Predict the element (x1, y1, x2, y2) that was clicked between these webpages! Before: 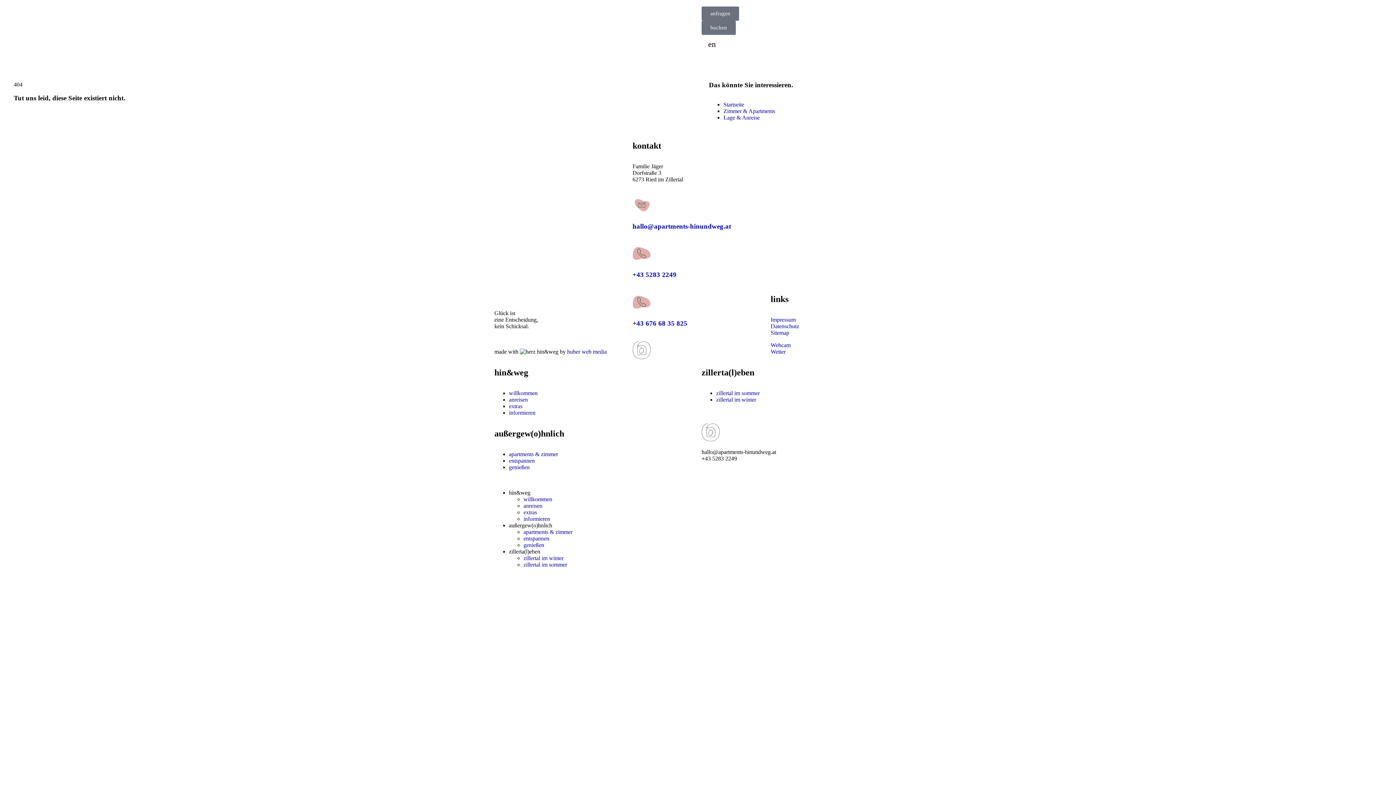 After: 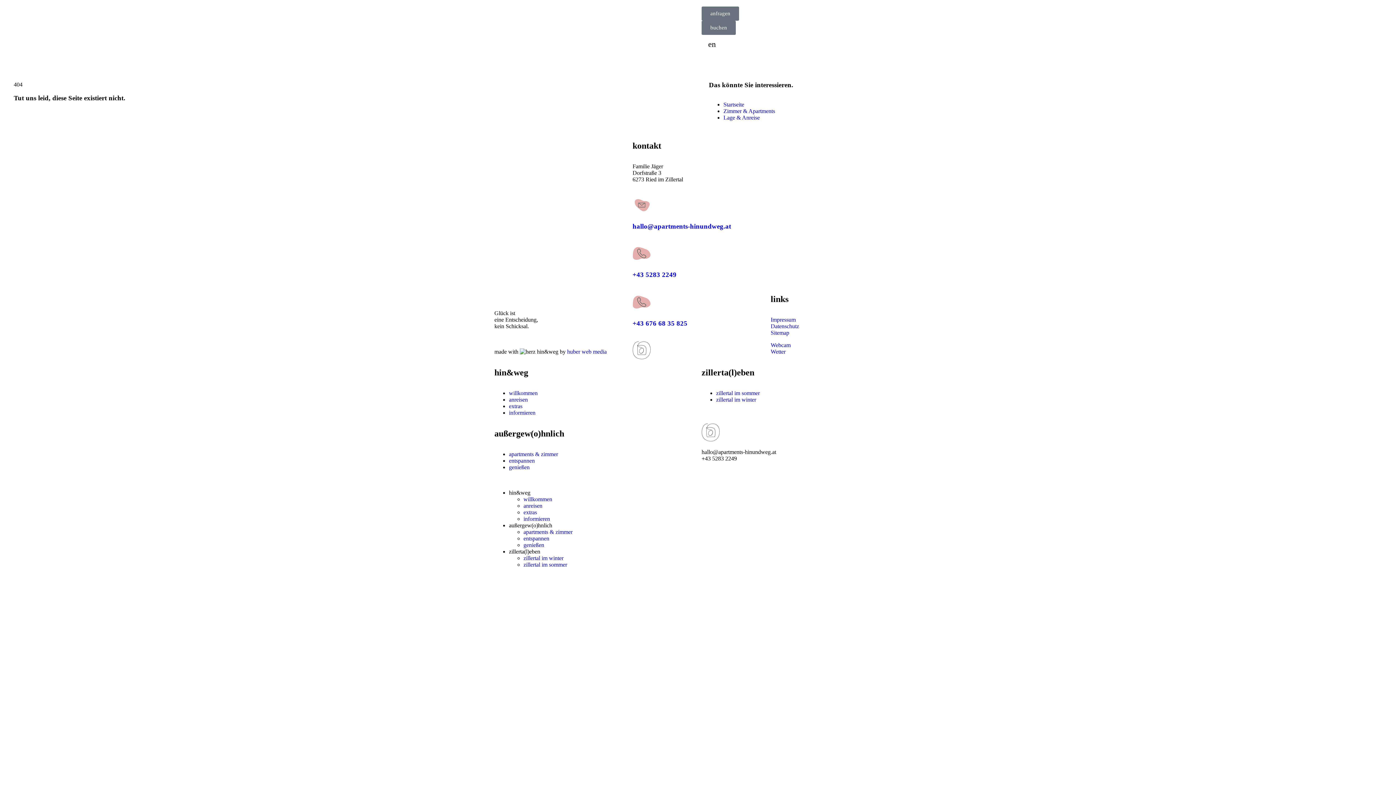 Action: bbox: (509, 548, 540, 555) label: zillerta(l)eben